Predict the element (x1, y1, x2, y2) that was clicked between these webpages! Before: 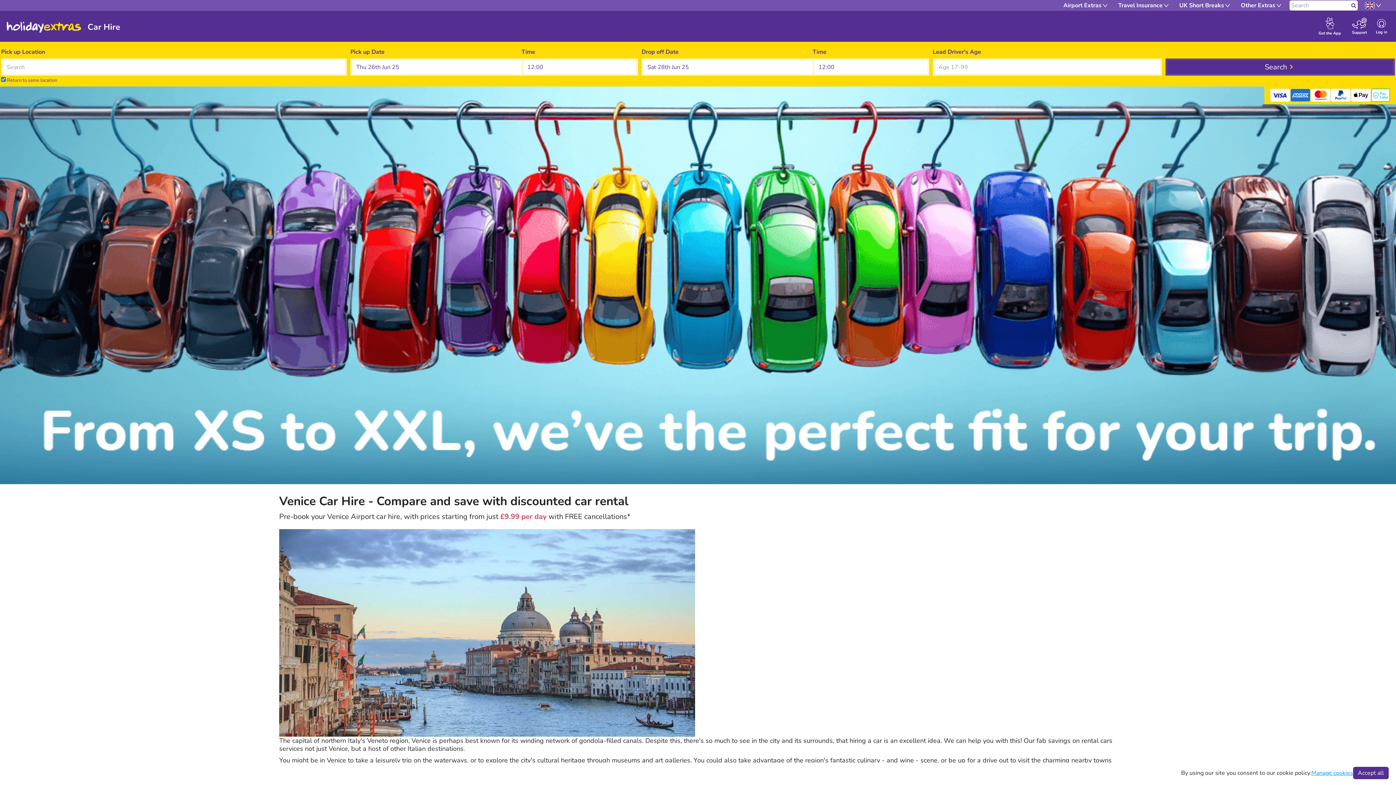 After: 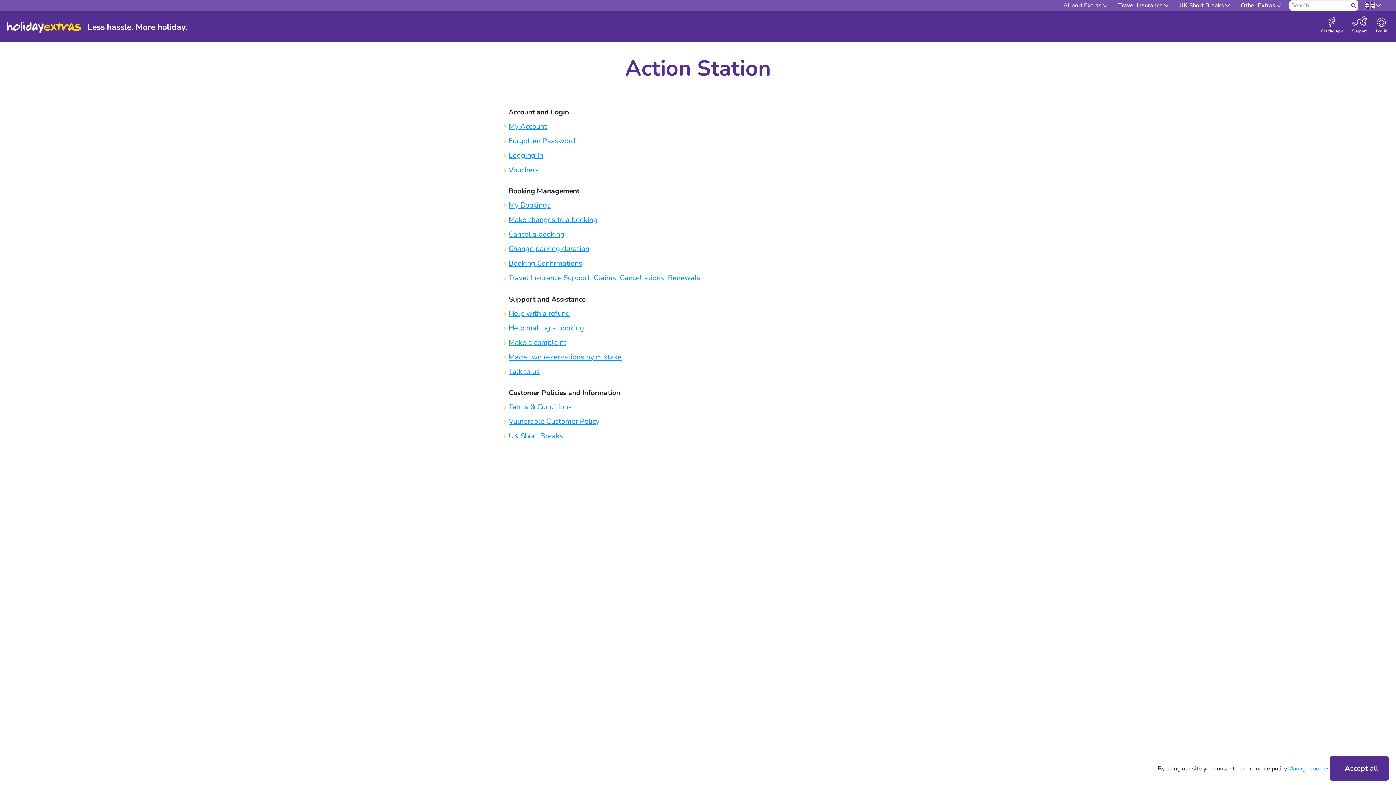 Action: label: Support bbox: (1352, 24, 1367, 34)